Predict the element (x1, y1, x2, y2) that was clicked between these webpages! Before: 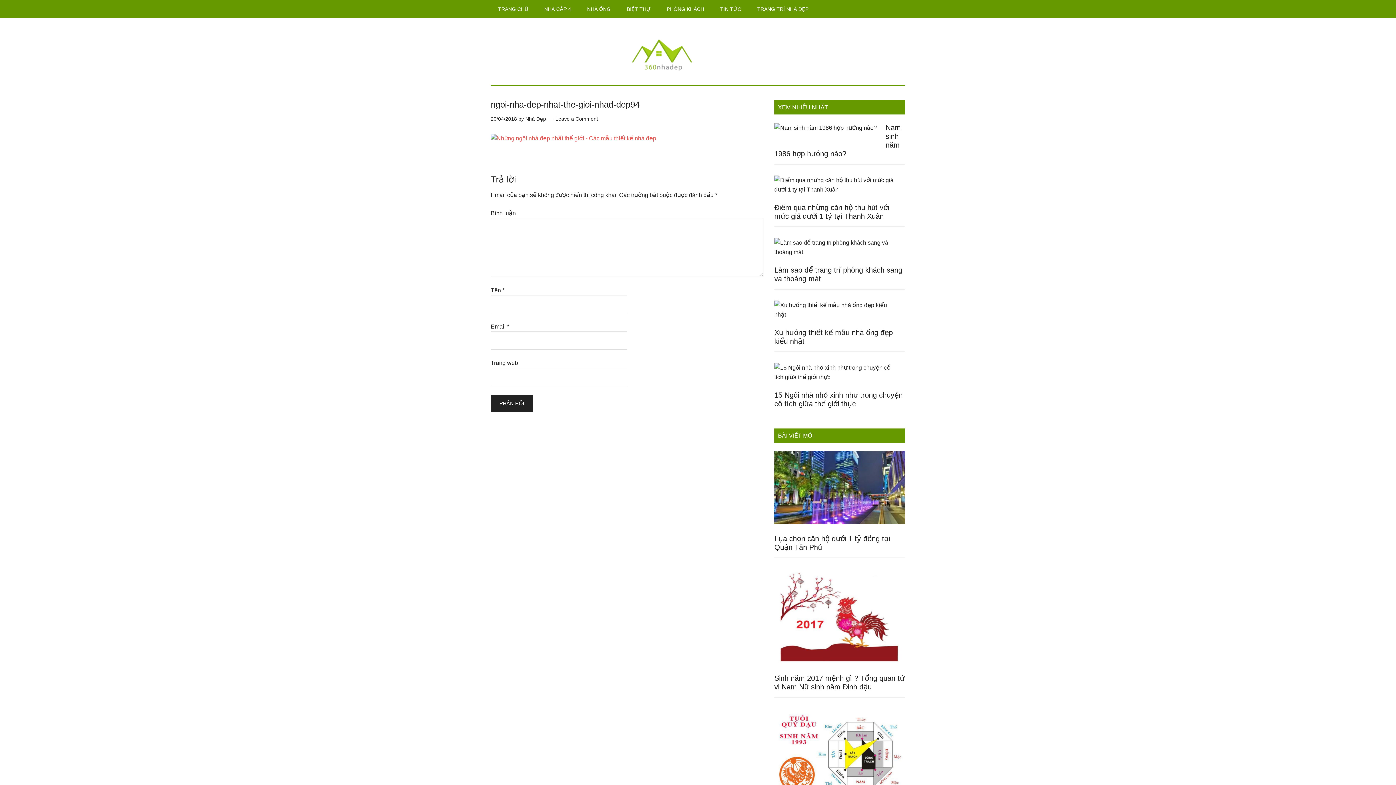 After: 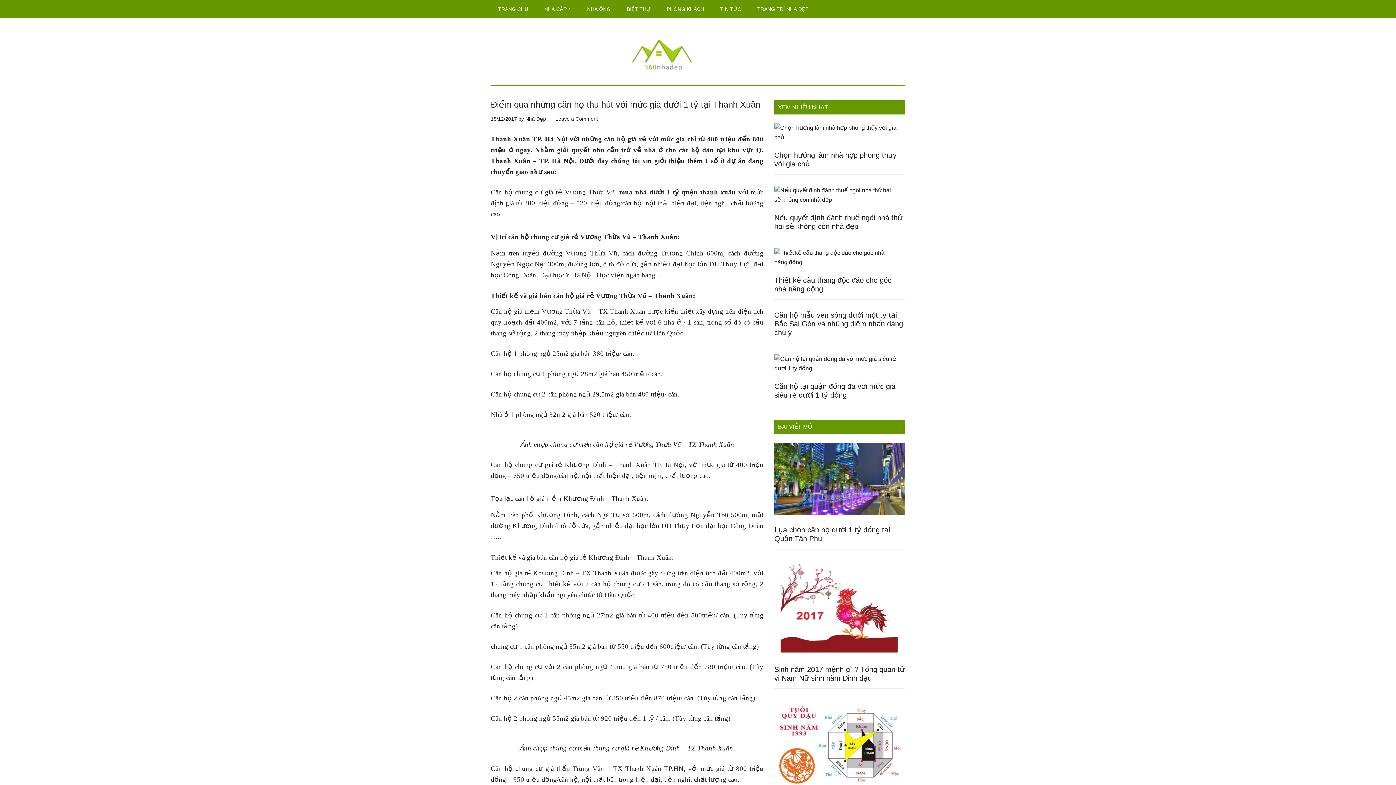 Action: bbox: (774, 175, 905, 203)